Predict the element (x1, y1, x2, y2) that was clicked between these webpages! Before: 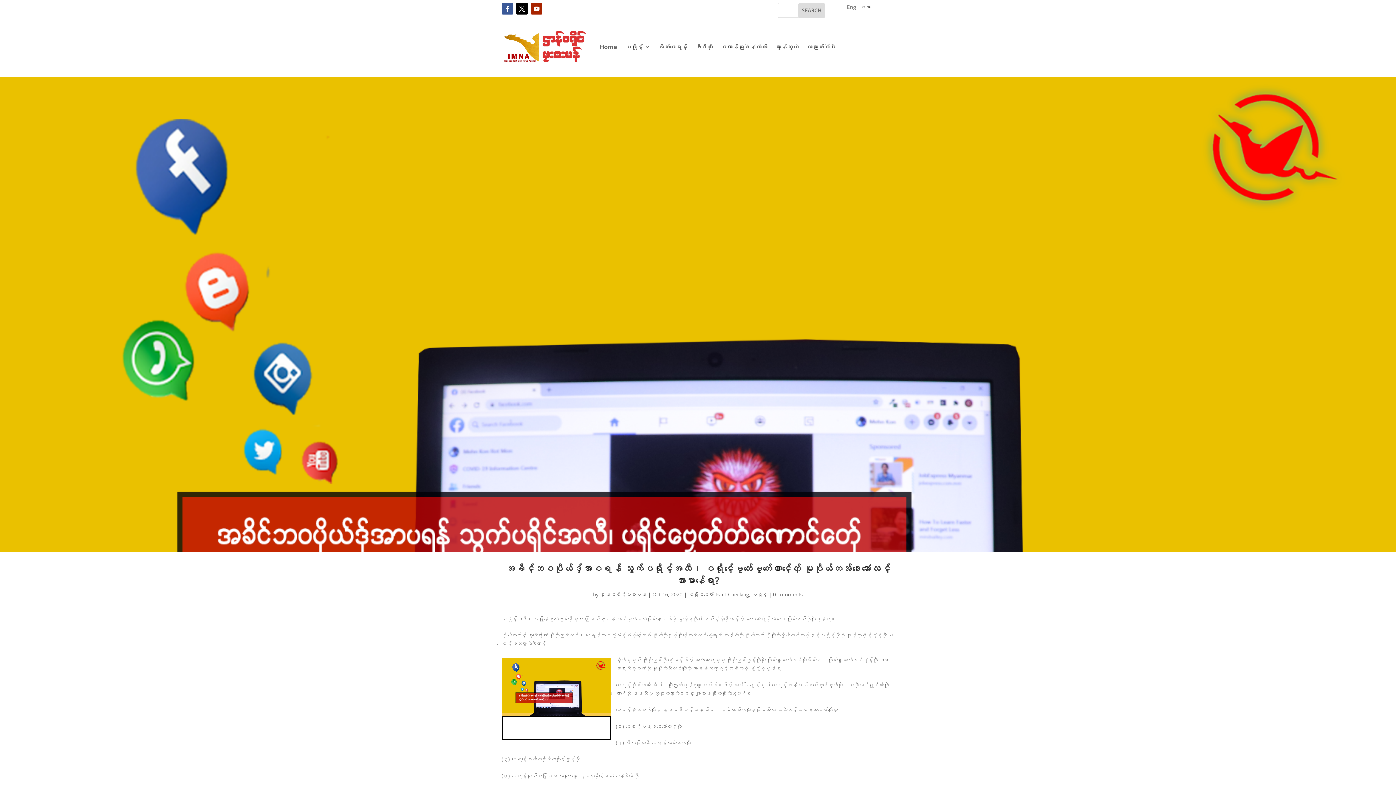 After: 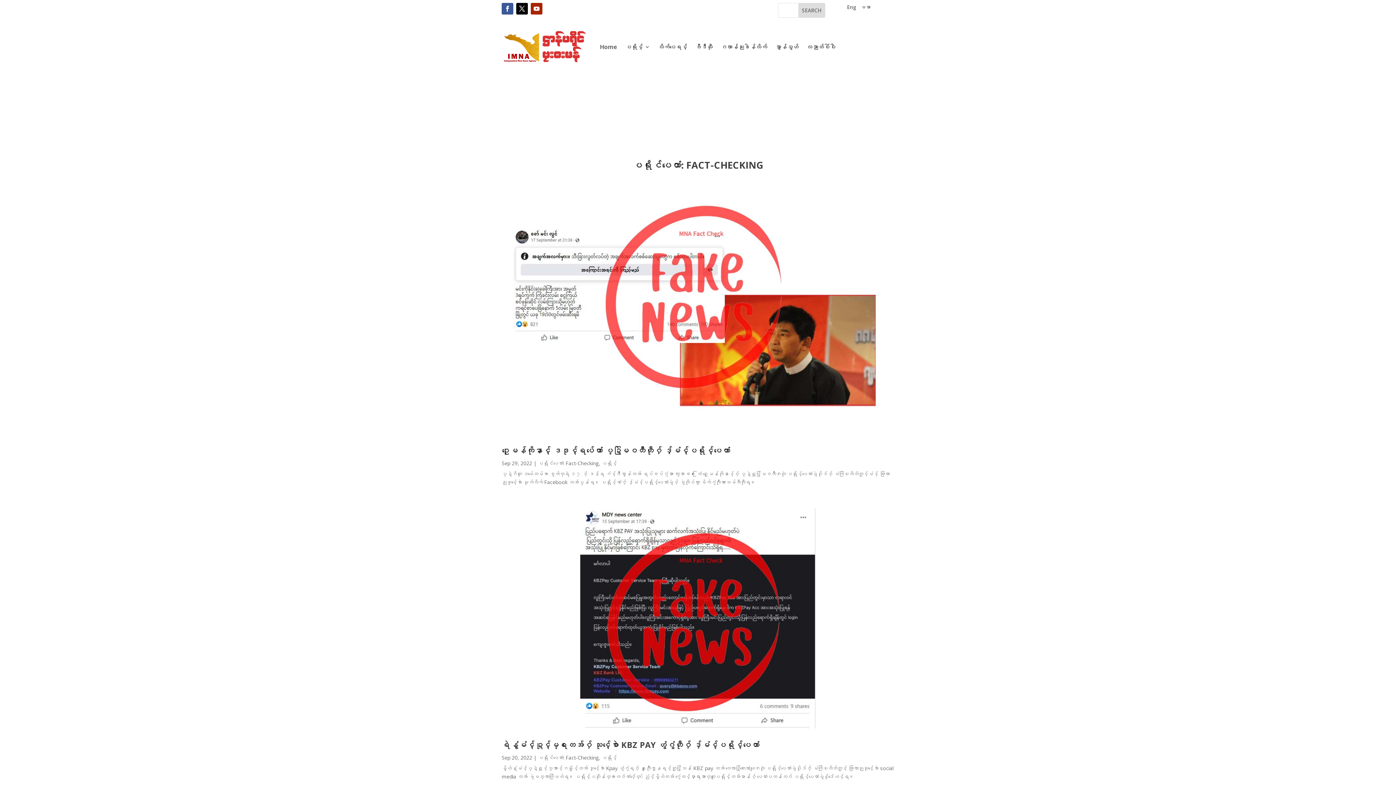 Action: label: ပရိုင်ပတောံ: Fact-Checking bbox: (688, 591, 749, 598)